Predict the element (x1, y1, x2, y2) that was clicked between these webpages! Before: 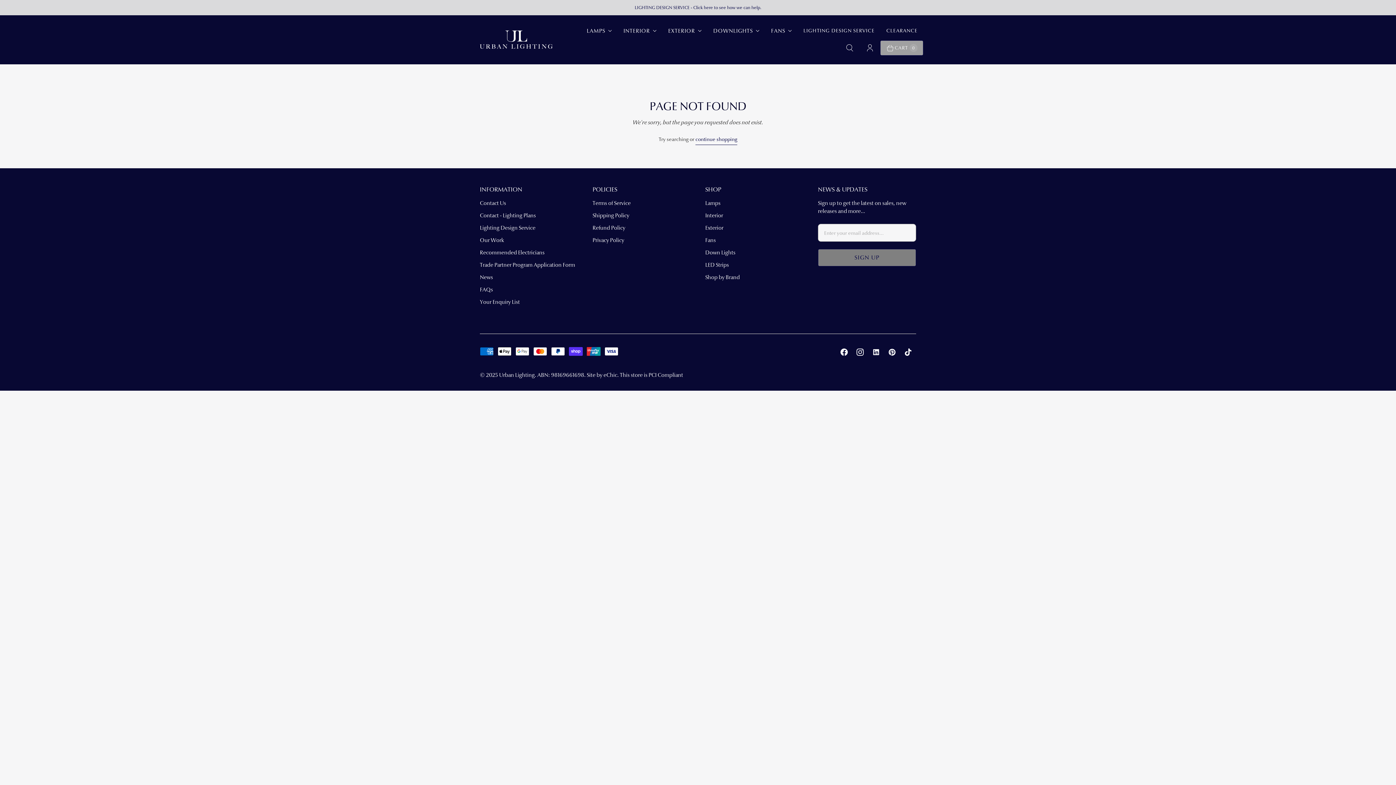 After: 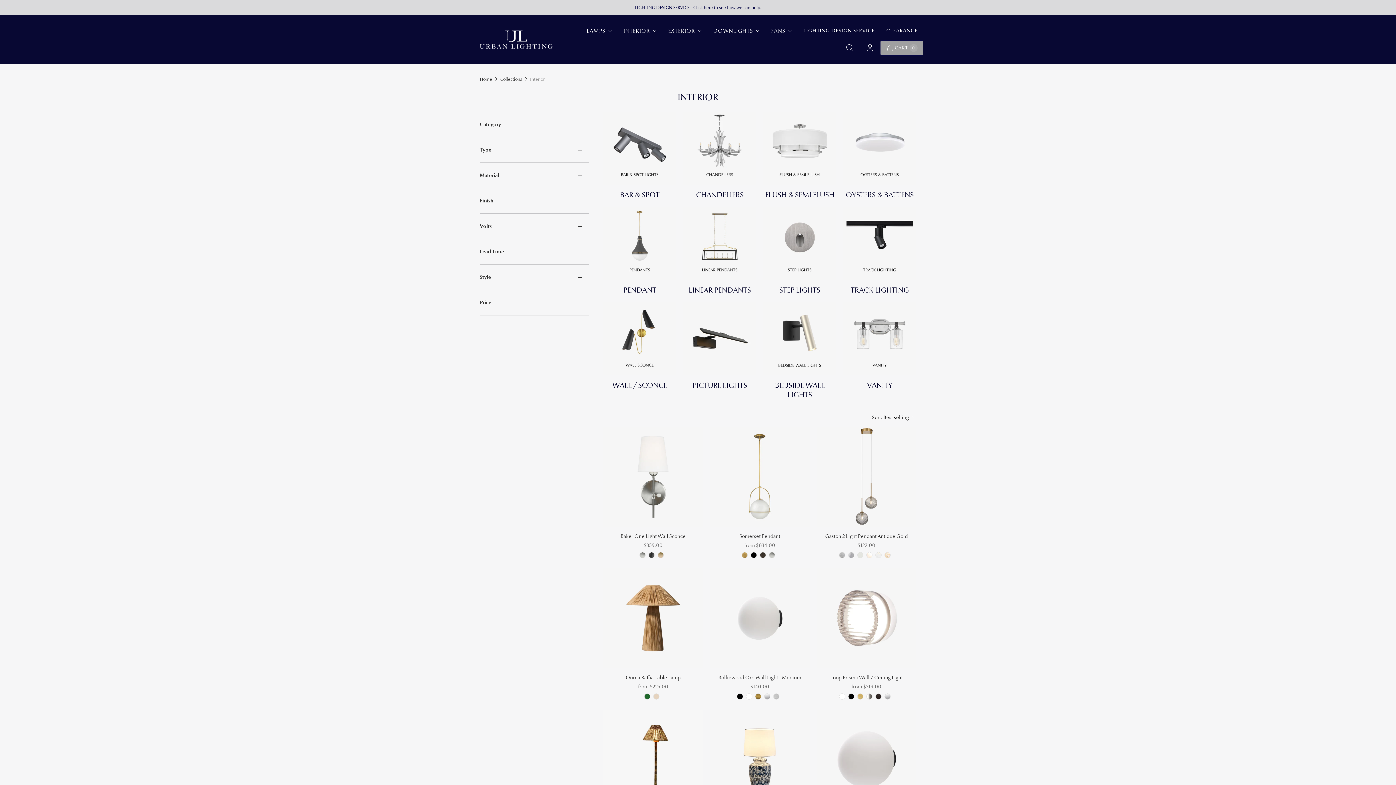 Action: label: Interior bbox: (705, 212, 723, 218)